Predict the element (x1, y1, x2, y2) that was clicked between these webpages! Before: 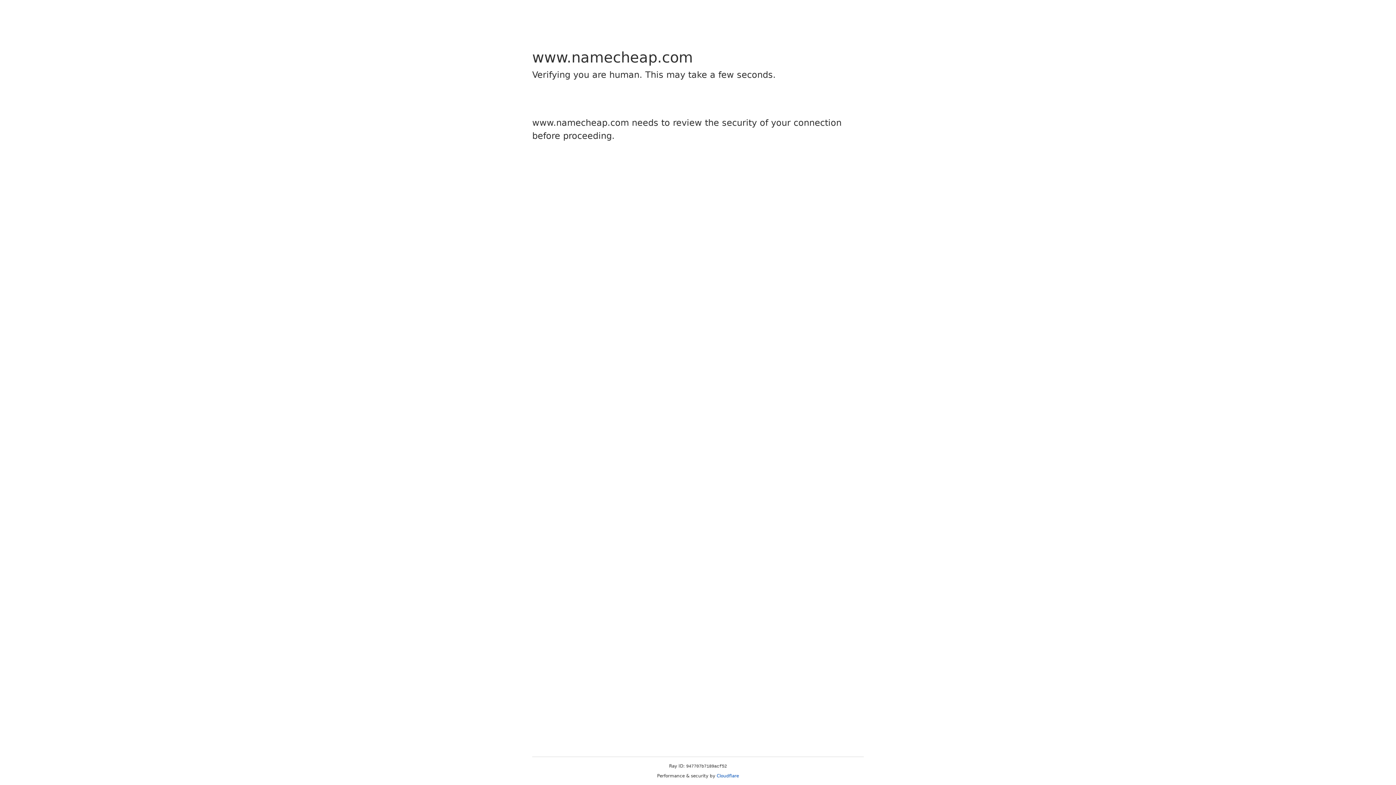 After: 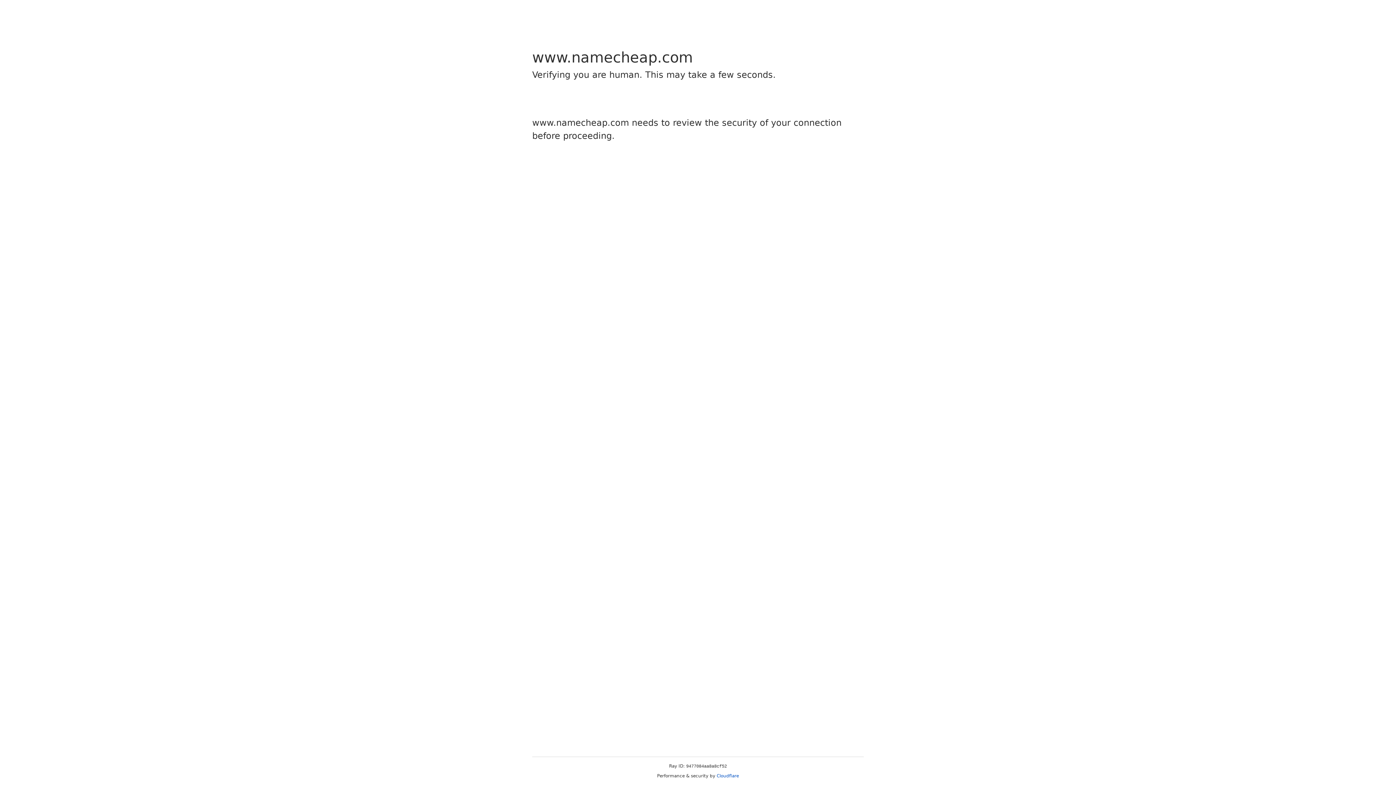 Action: label: Cloudflare bbox: (716, 773, 739, 778)